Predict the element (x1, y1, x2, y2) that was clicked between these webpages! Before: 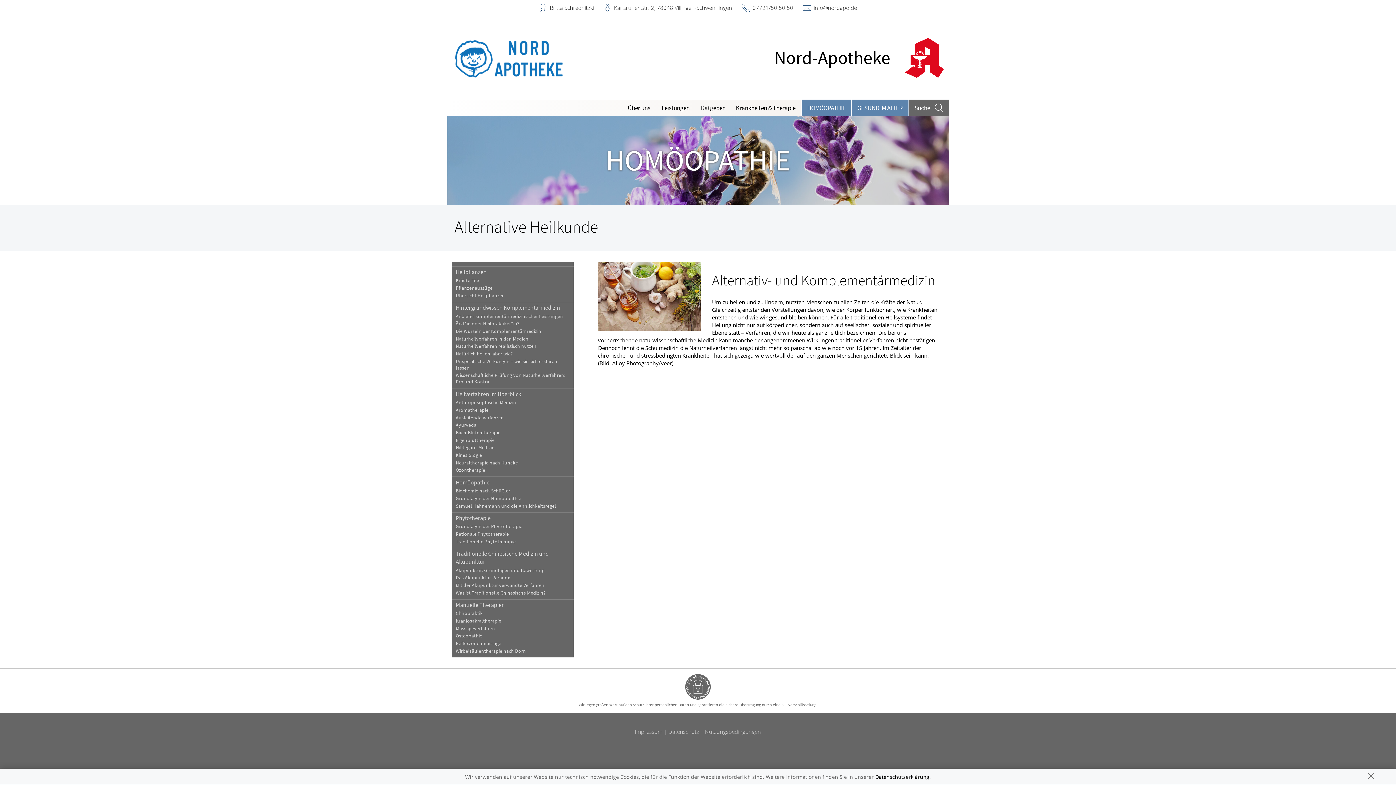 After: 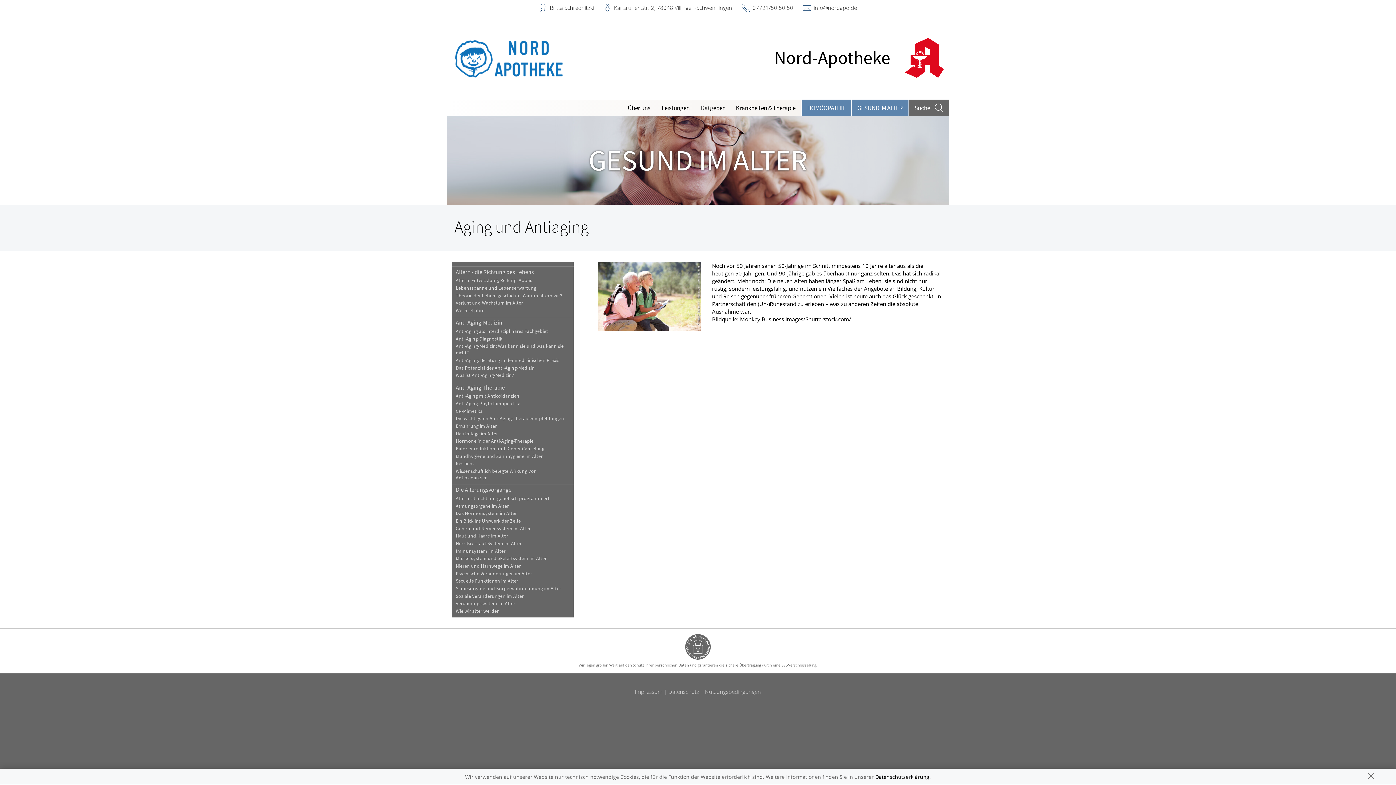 Action: bbox: (851, 99, 908, 116) label: GESUND IM ALTER